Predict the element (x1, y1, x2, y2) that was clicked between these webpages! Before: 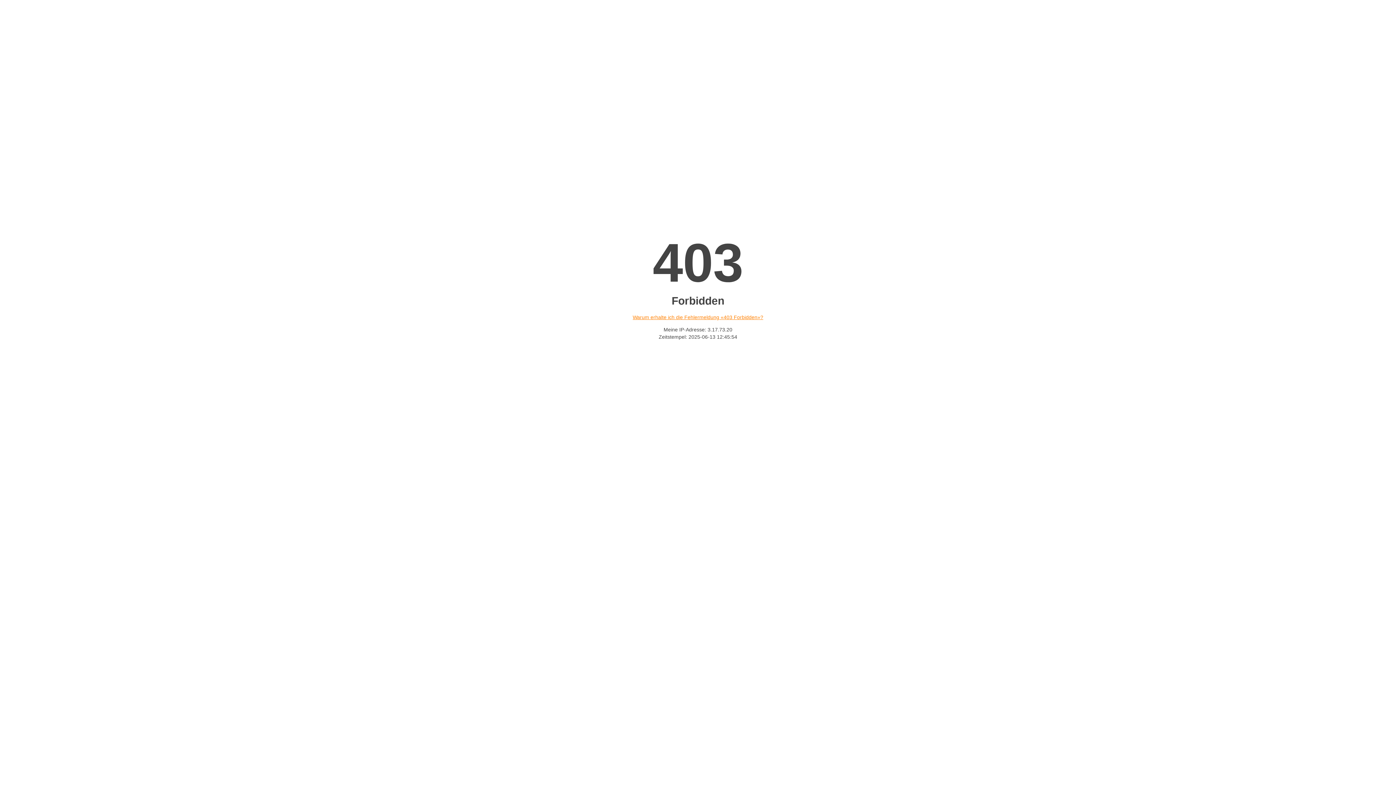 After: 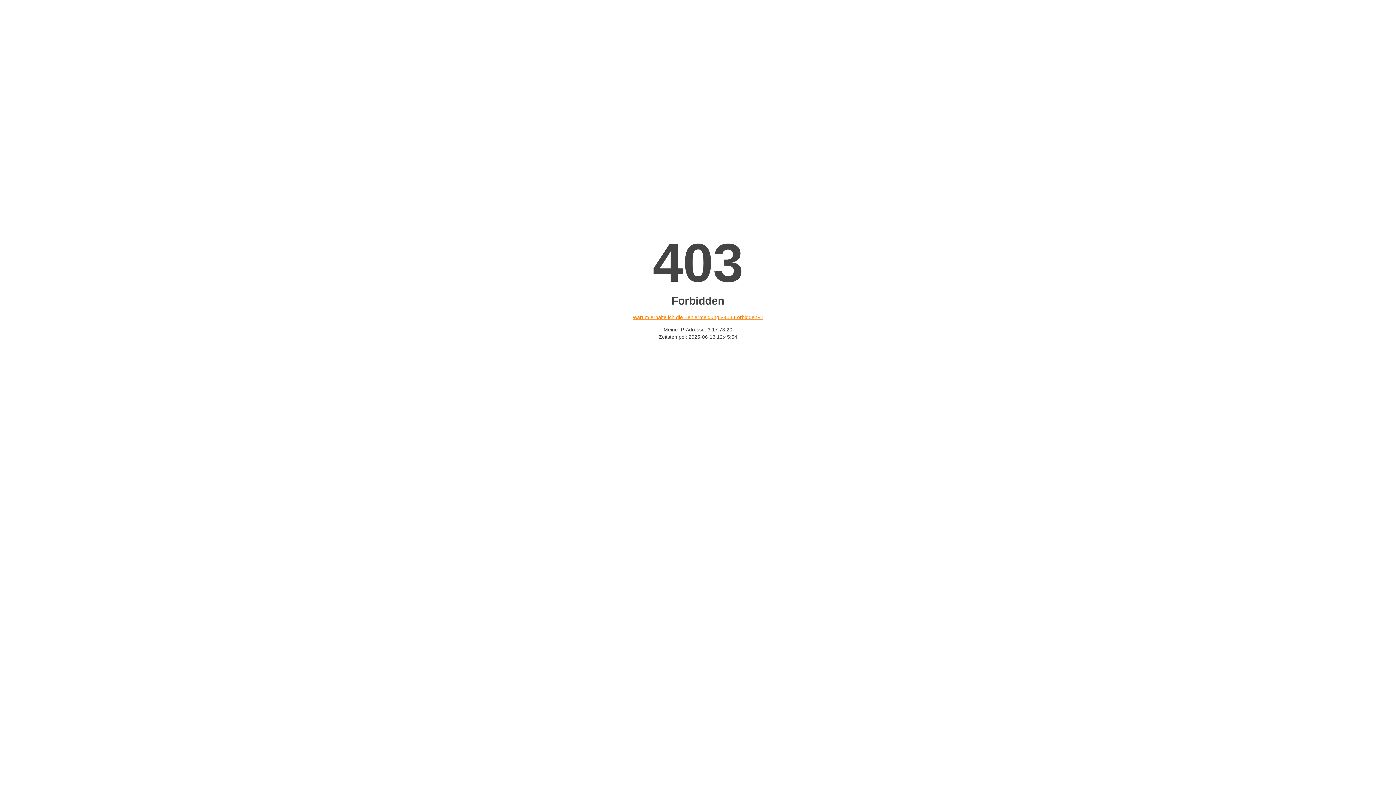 Action: label: Warum erhalte ich die Fehlermeldung «403 Forbidden»? bbox: (632, 314, 763, 320)